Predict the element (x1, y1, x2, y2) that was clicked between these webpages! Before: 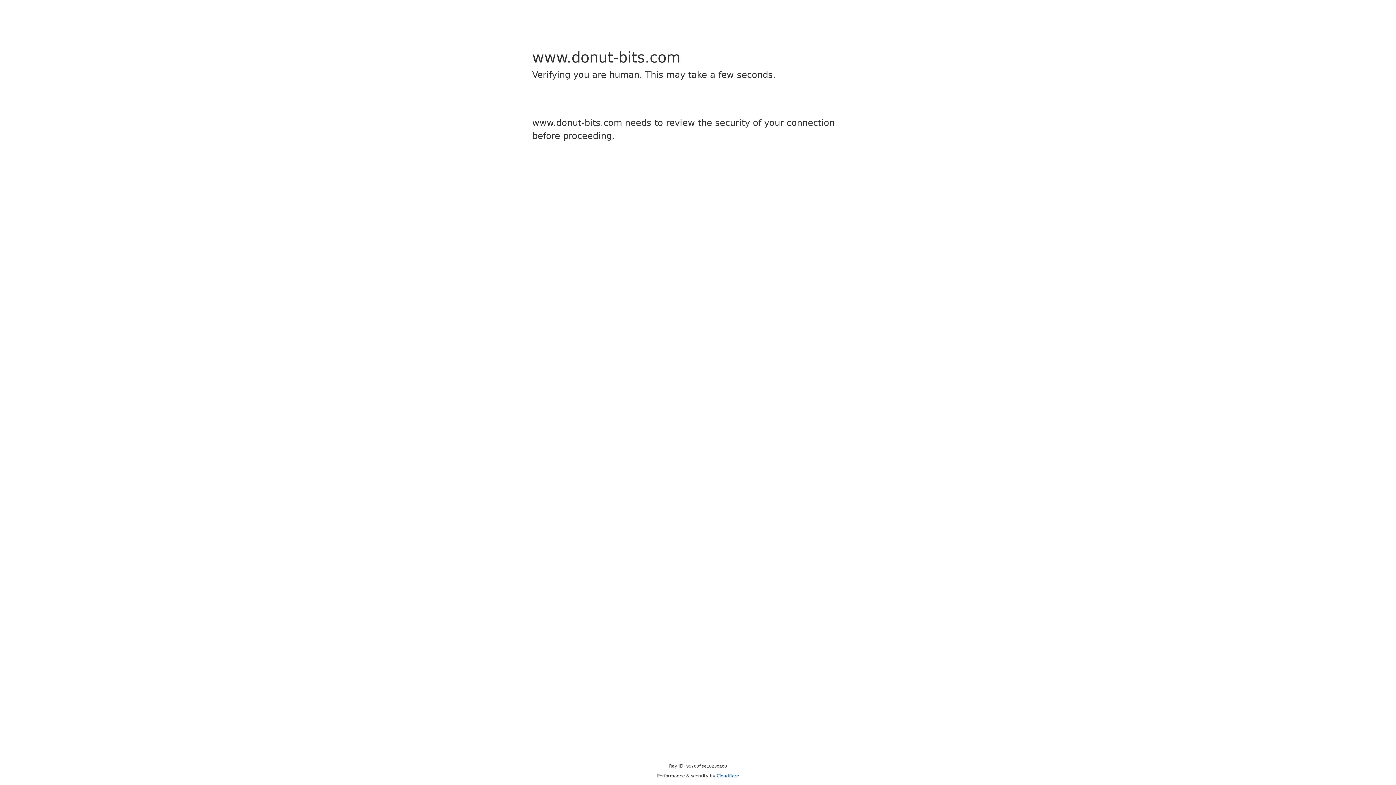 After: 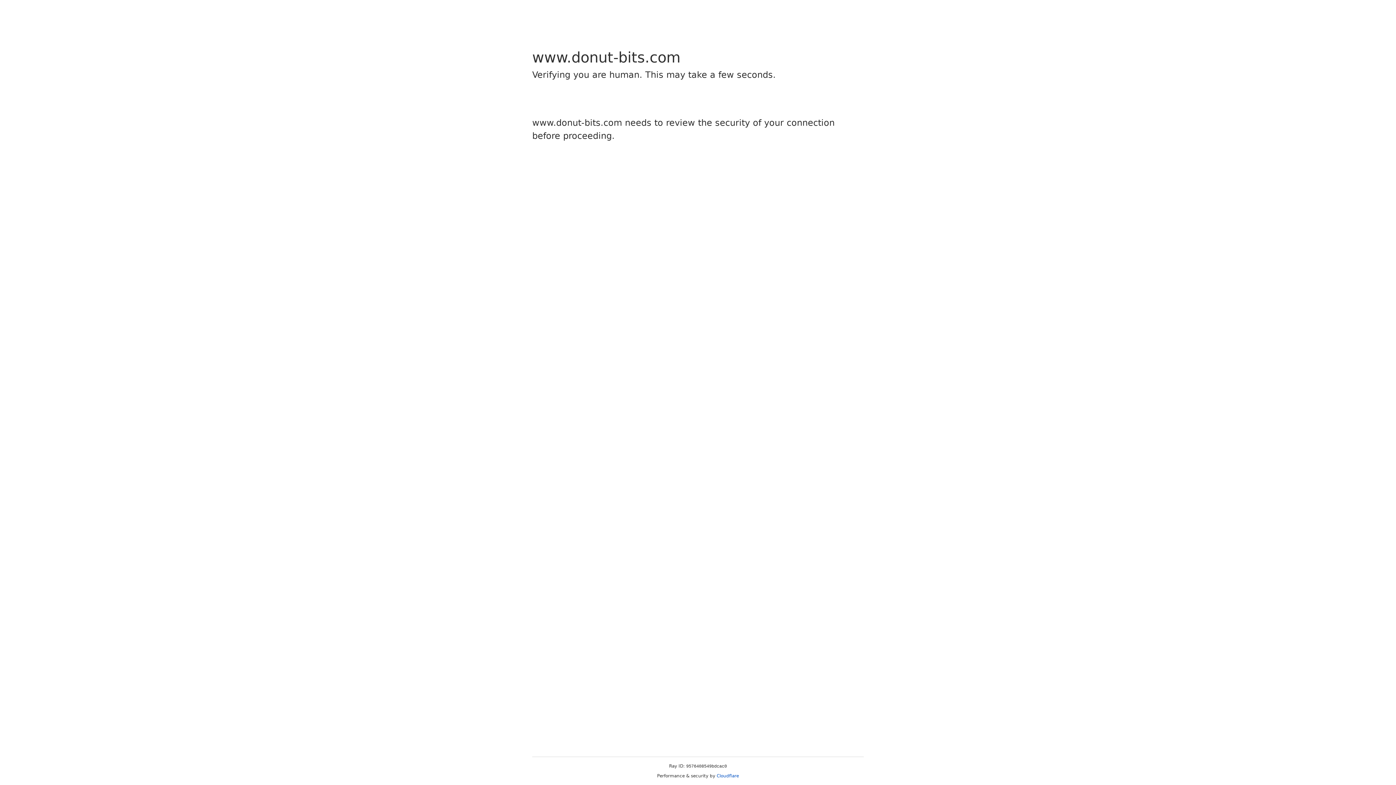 Action: bbox: (716, 773, 739, 778) label: Cloudflare